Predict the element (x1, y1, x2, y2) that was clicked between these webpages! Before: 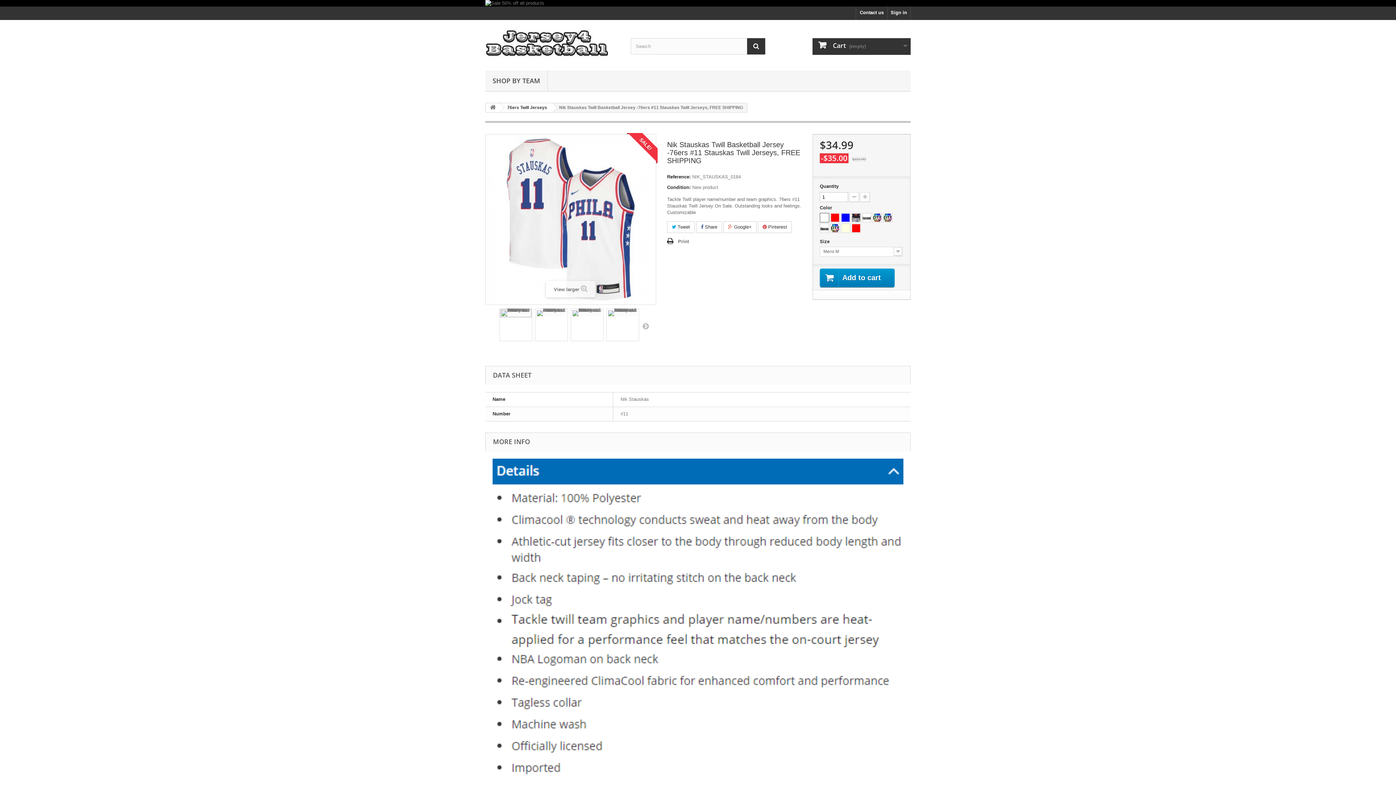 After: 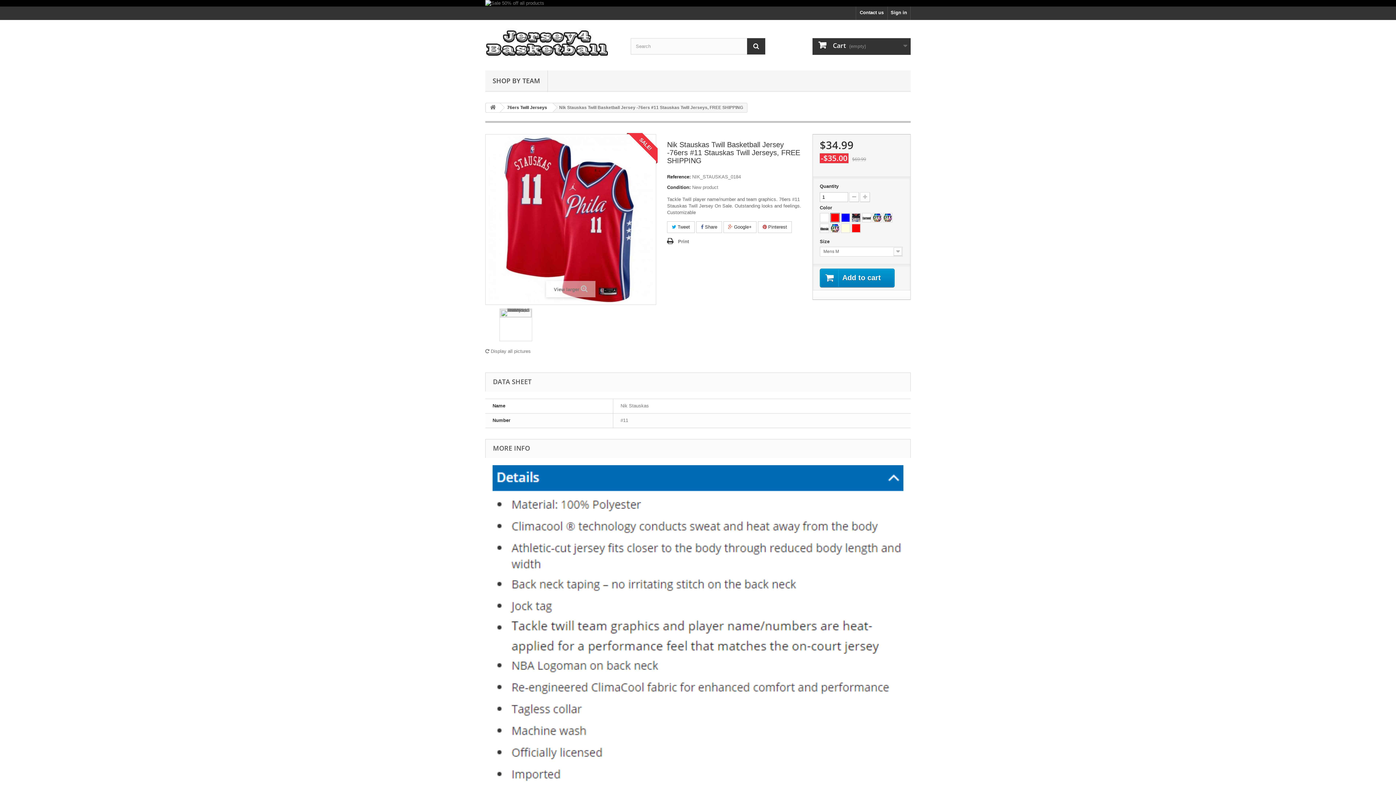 Action: bbox: (831, 213, 839, 221)